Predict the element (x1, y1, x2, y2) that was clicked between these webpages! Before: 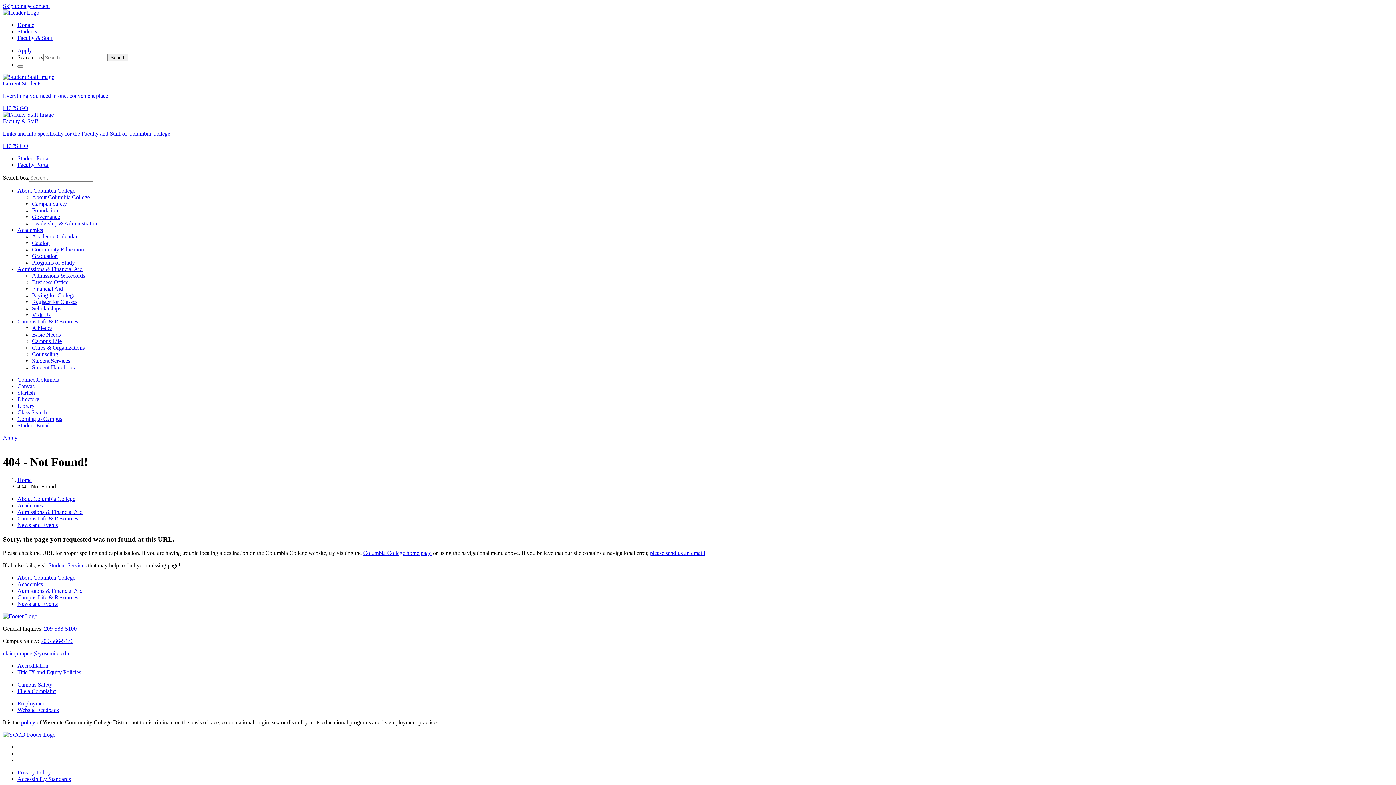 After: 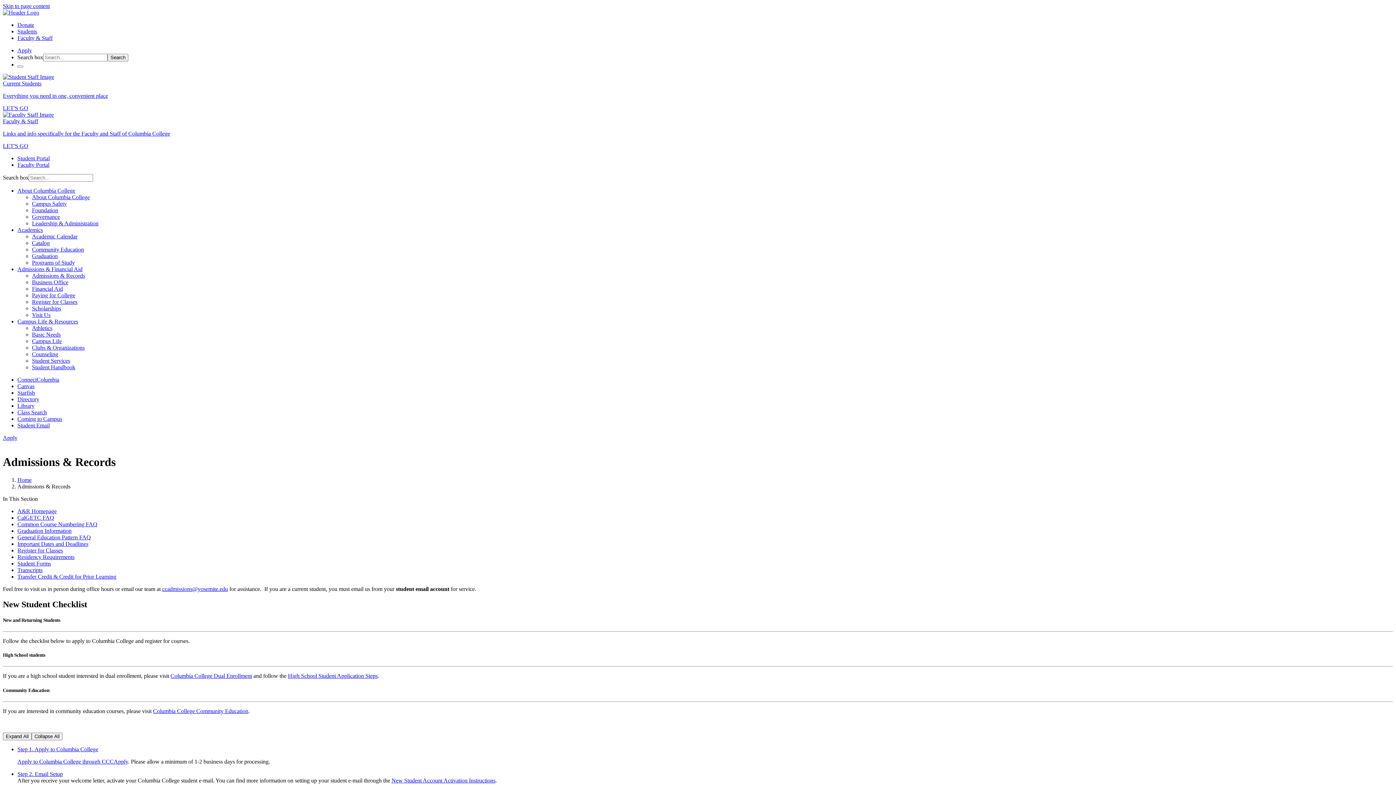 Action: bbox: (32, 272, 85, 278) label: Admissions & Records